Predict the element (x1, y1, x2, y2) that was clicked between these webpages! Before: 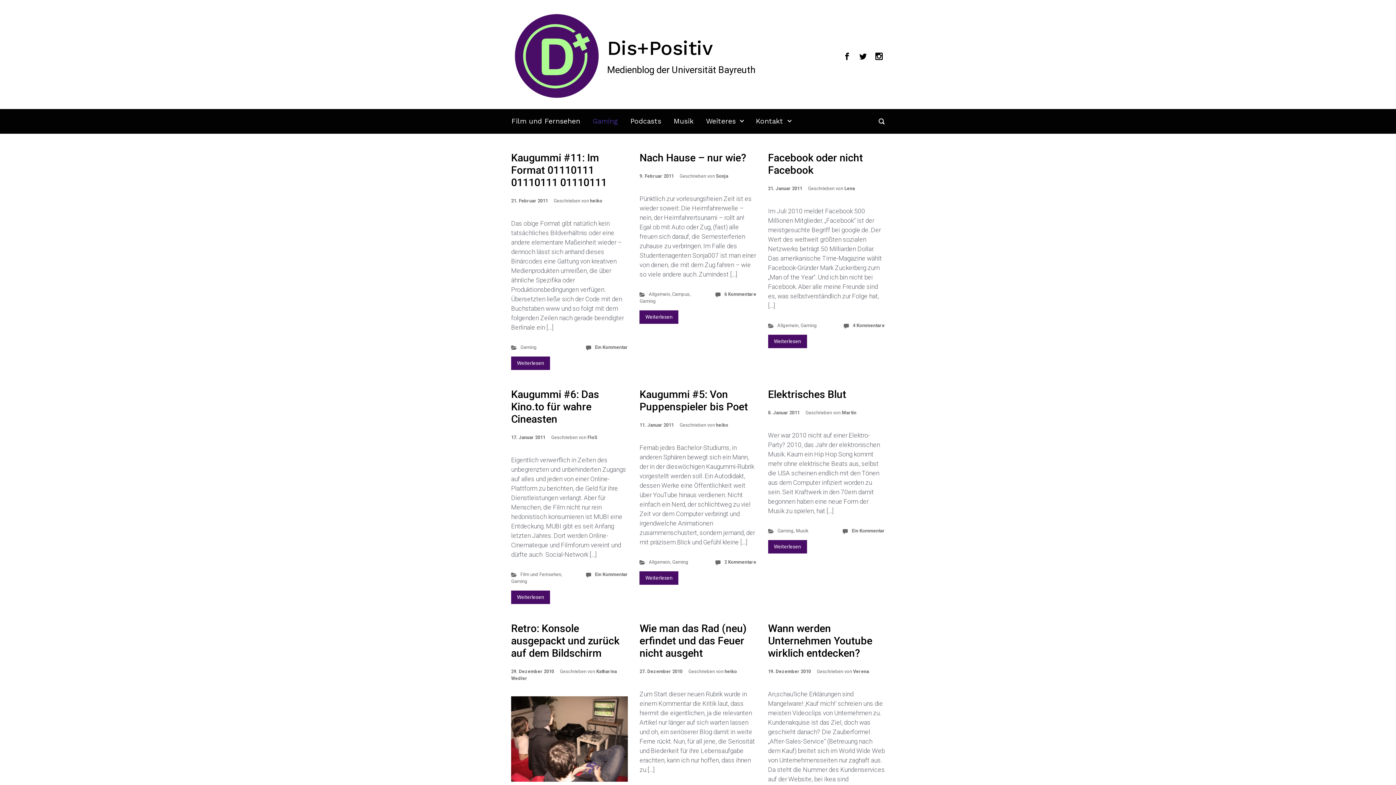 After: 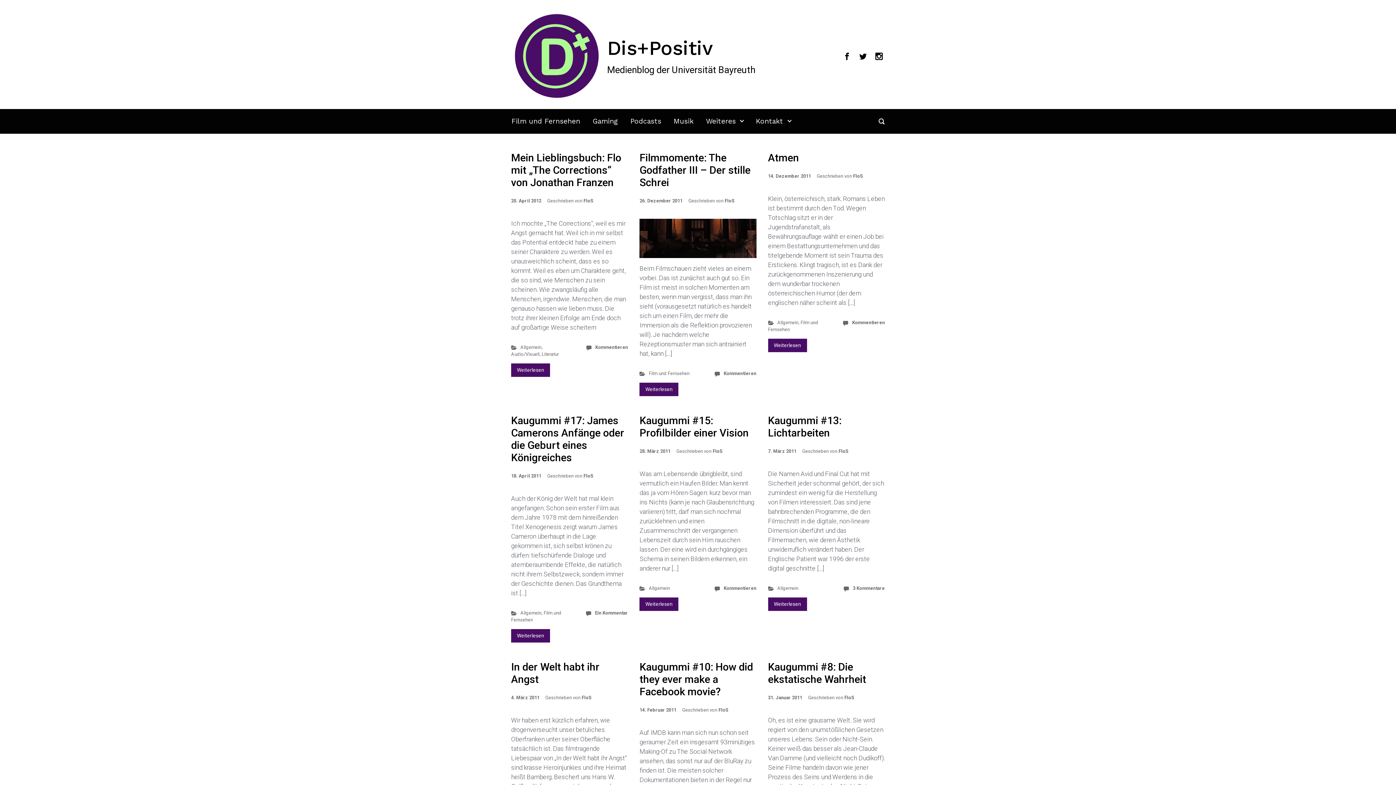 Action: label: FloS bbox: (587, 434, 597, 440)